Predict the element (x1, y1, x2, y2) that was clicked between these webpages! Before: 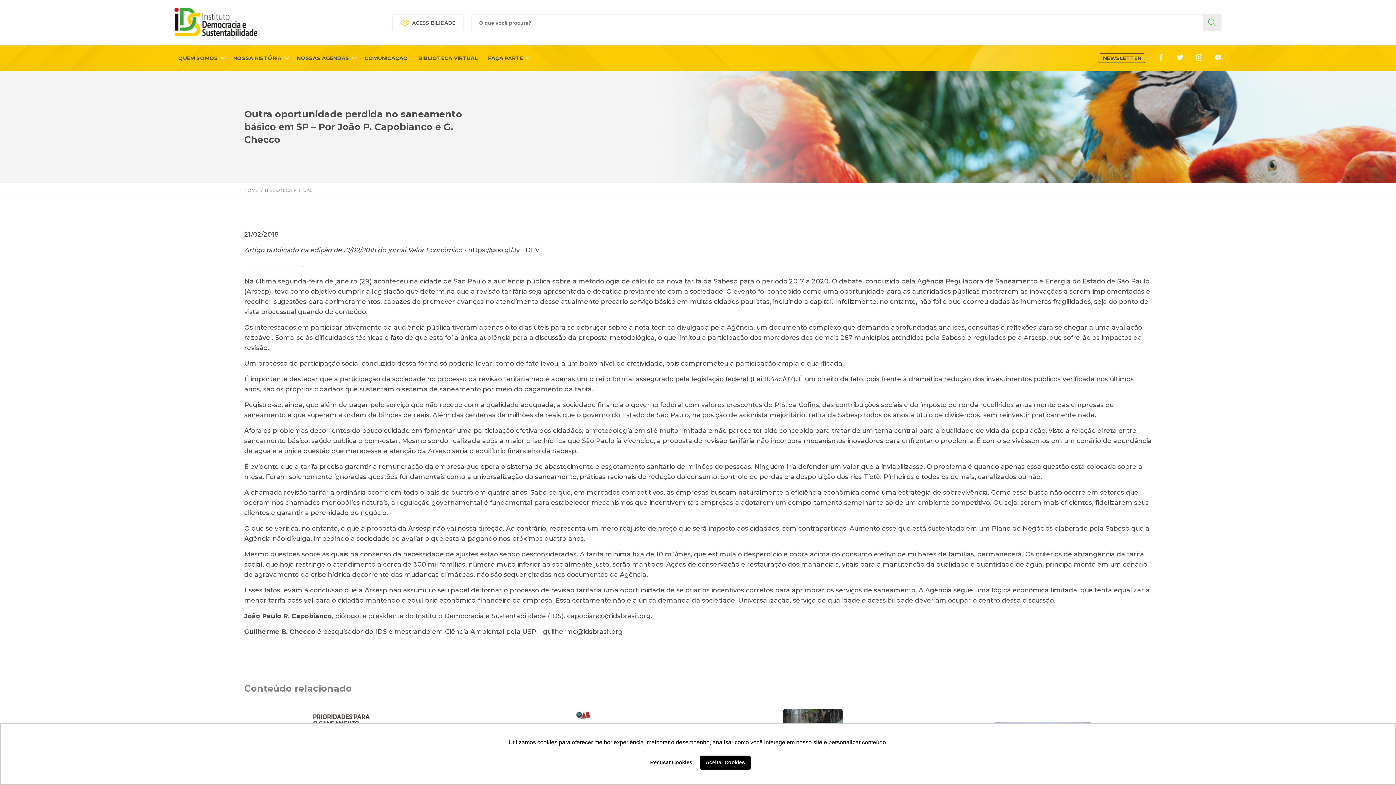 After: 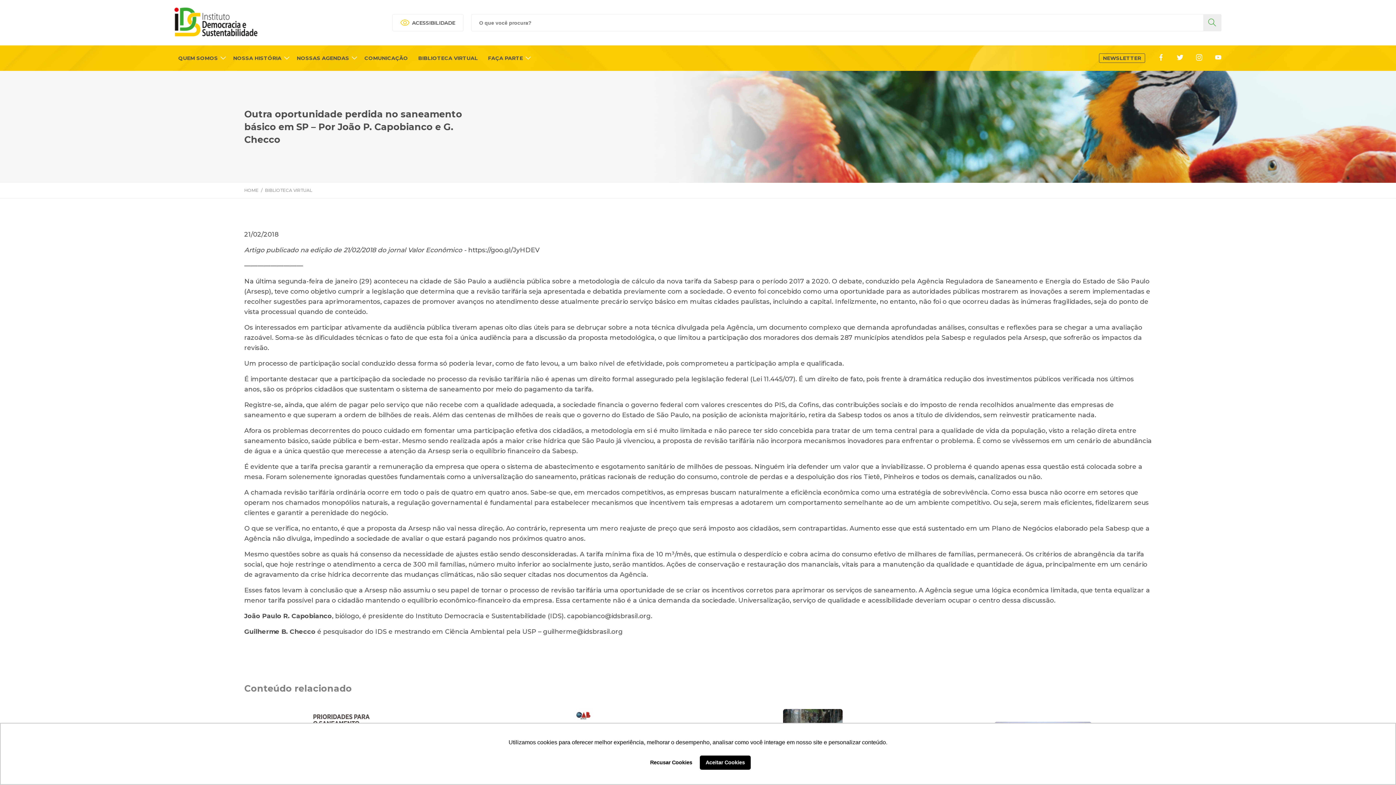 Action: bbox: (1215, 55, 1221, 62)